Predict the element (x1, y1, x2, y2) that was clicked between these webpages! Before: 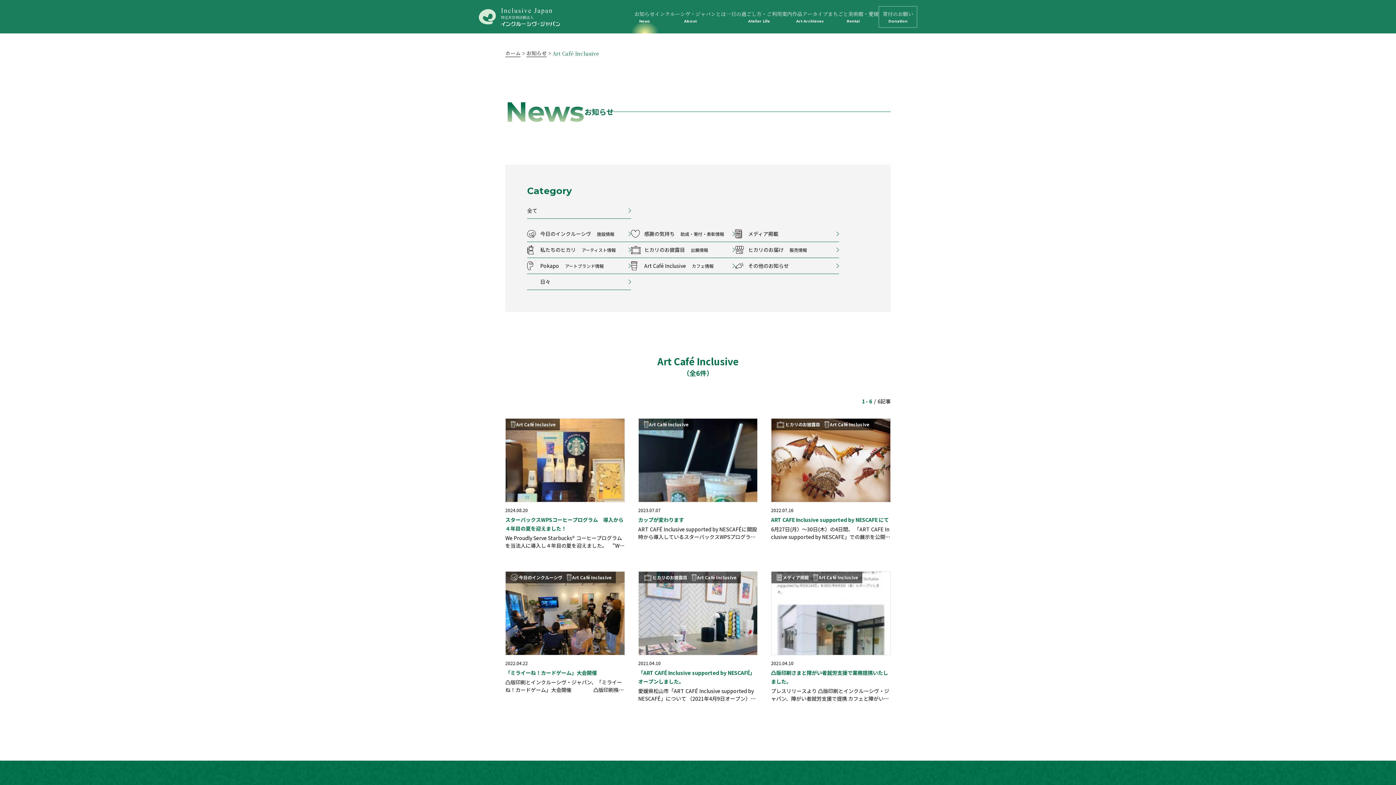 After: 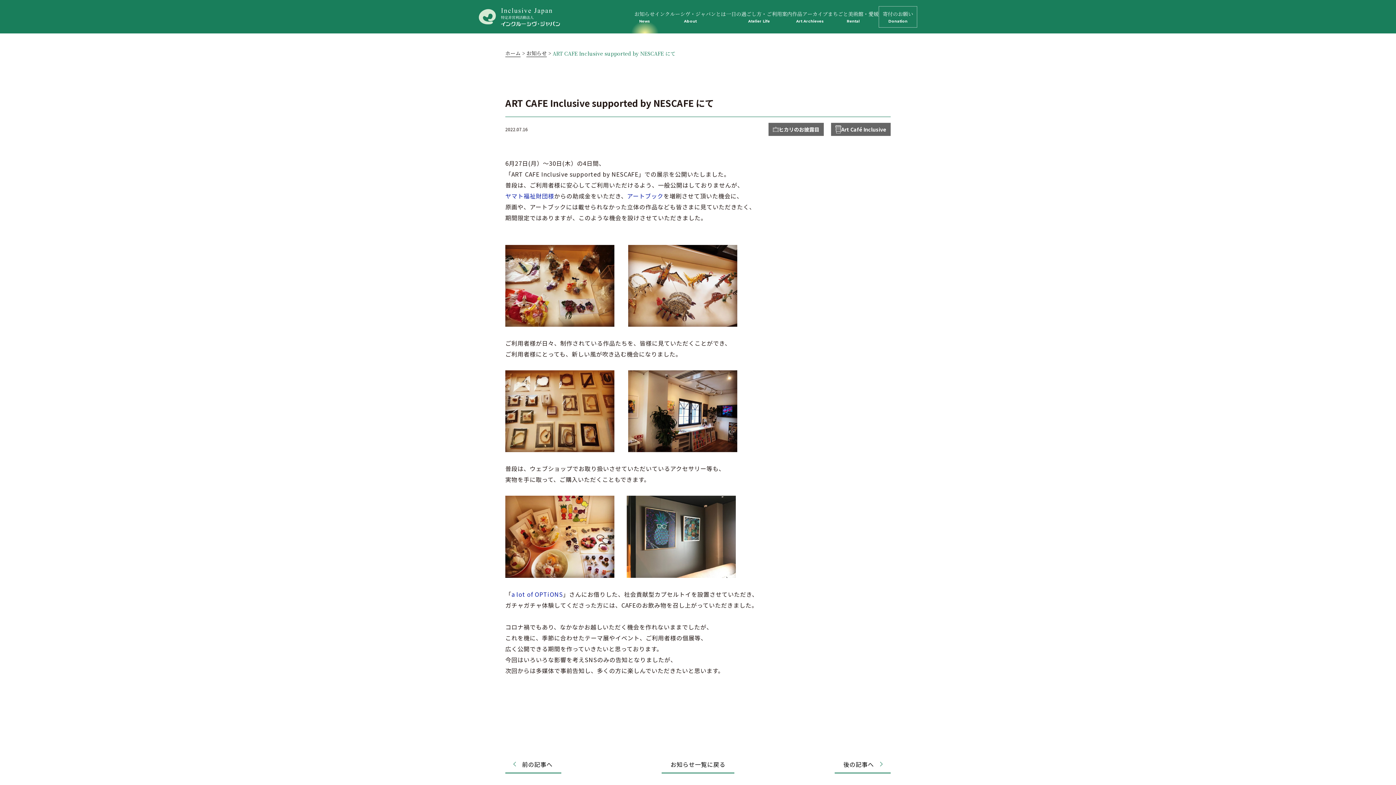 Action: bbox: (771, 418, 890, 541) label: ヒカリのお披露目

Art Café Inclusive

2022.07.16

ART CAFE Inclusive supported by NESCAFE にて

6月27日(月）～30日(木）の4日間、 「ART CAFE Inclusive supported by NESCAFE」での展示を公開いたしました。 普段は、ご利用者様に安心してご利用